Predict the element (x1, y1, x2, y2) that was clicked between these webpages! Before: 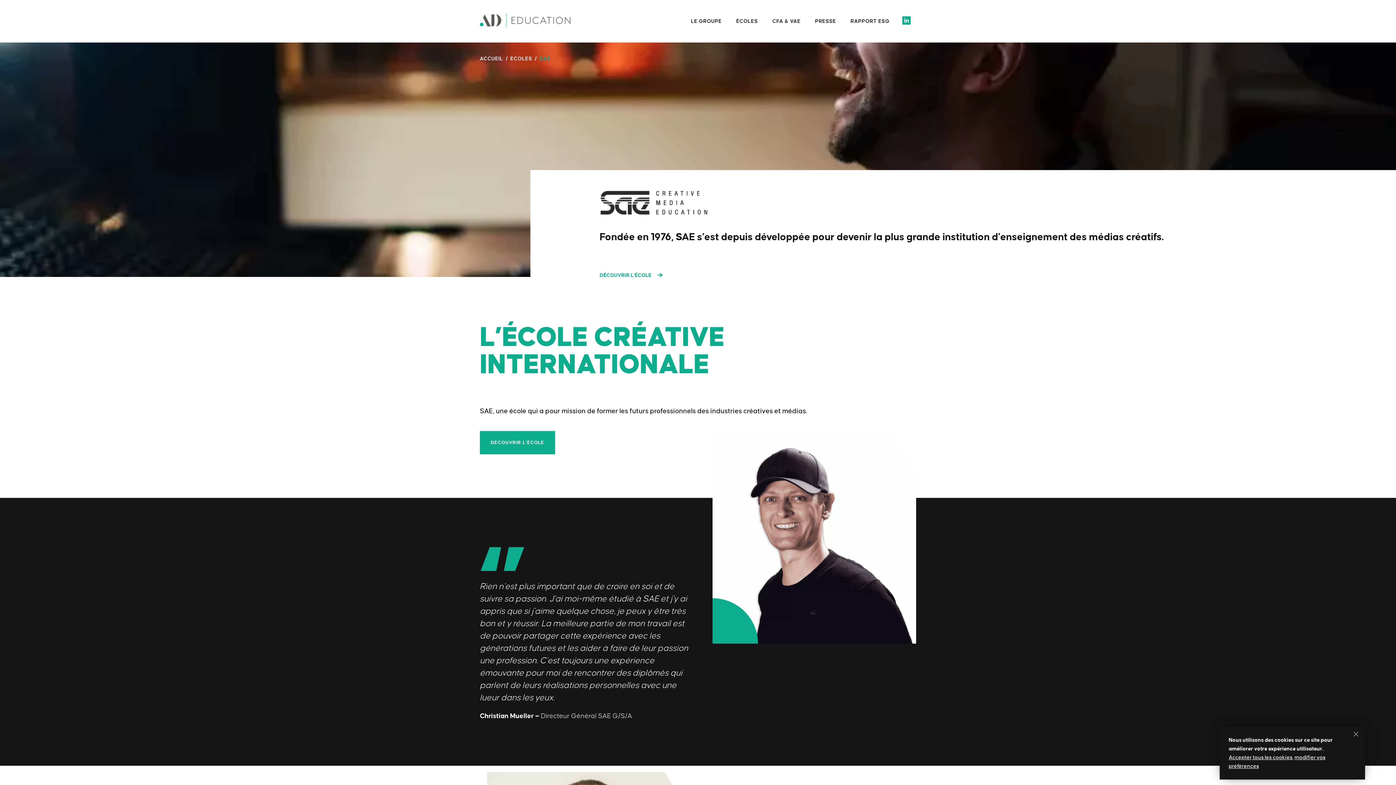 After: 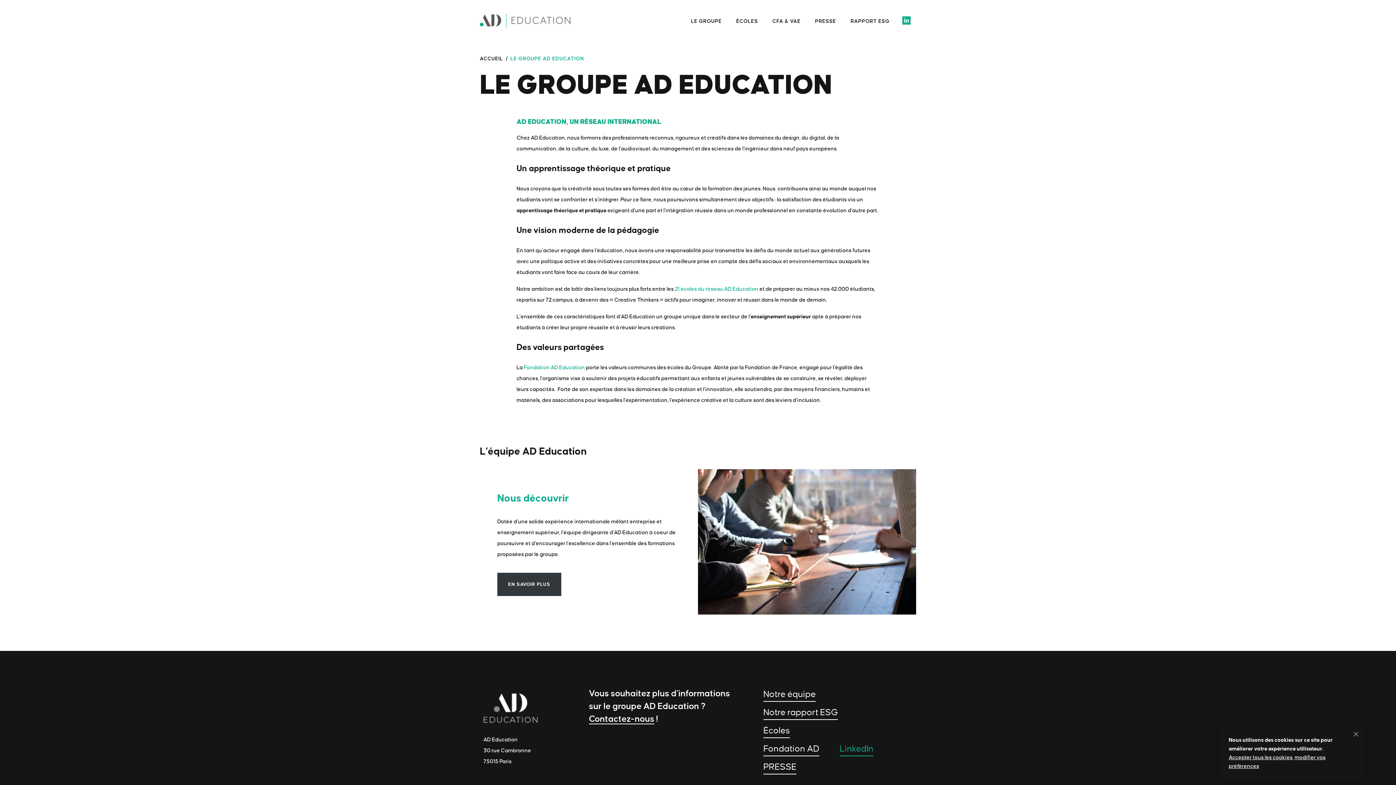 Action: label: LE GROUPE bbox: (689, 14, 723, 28)